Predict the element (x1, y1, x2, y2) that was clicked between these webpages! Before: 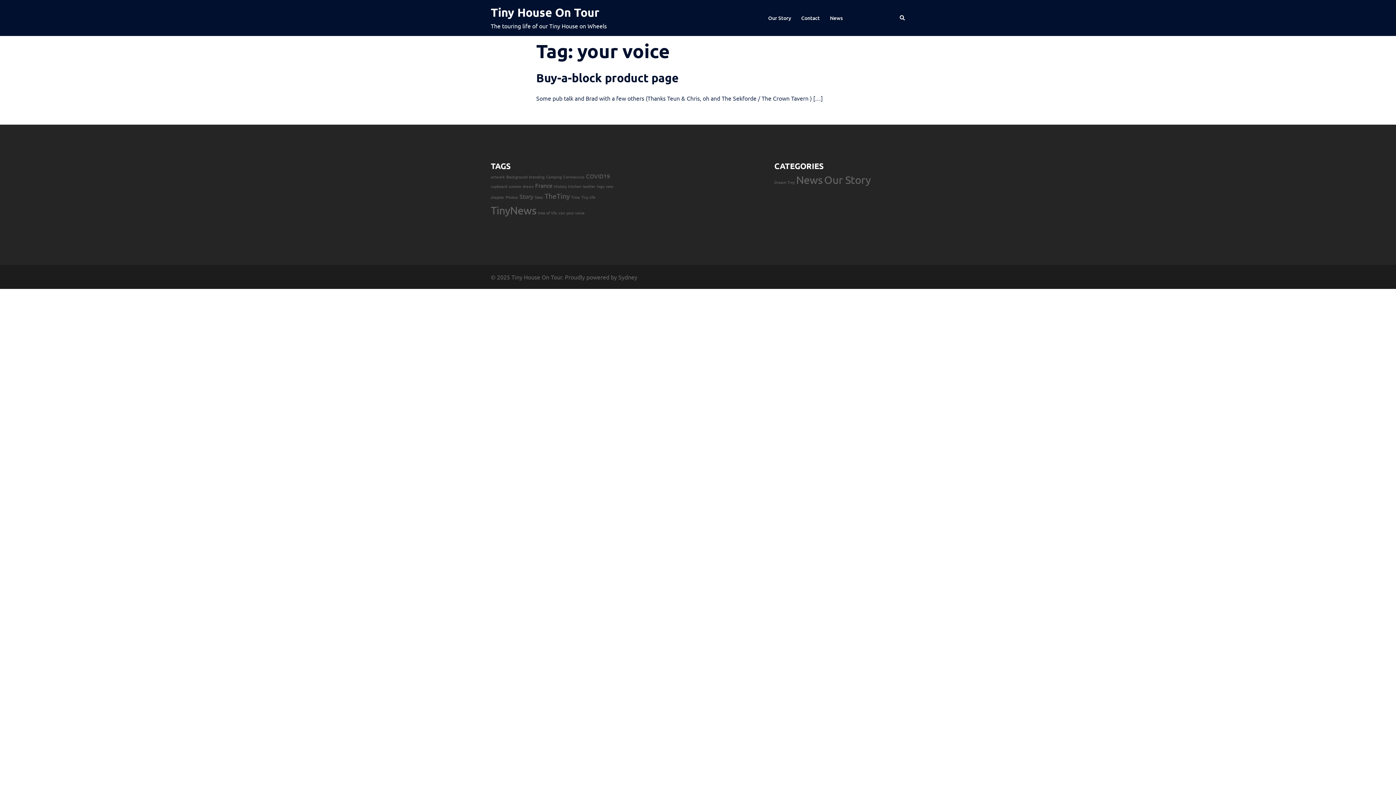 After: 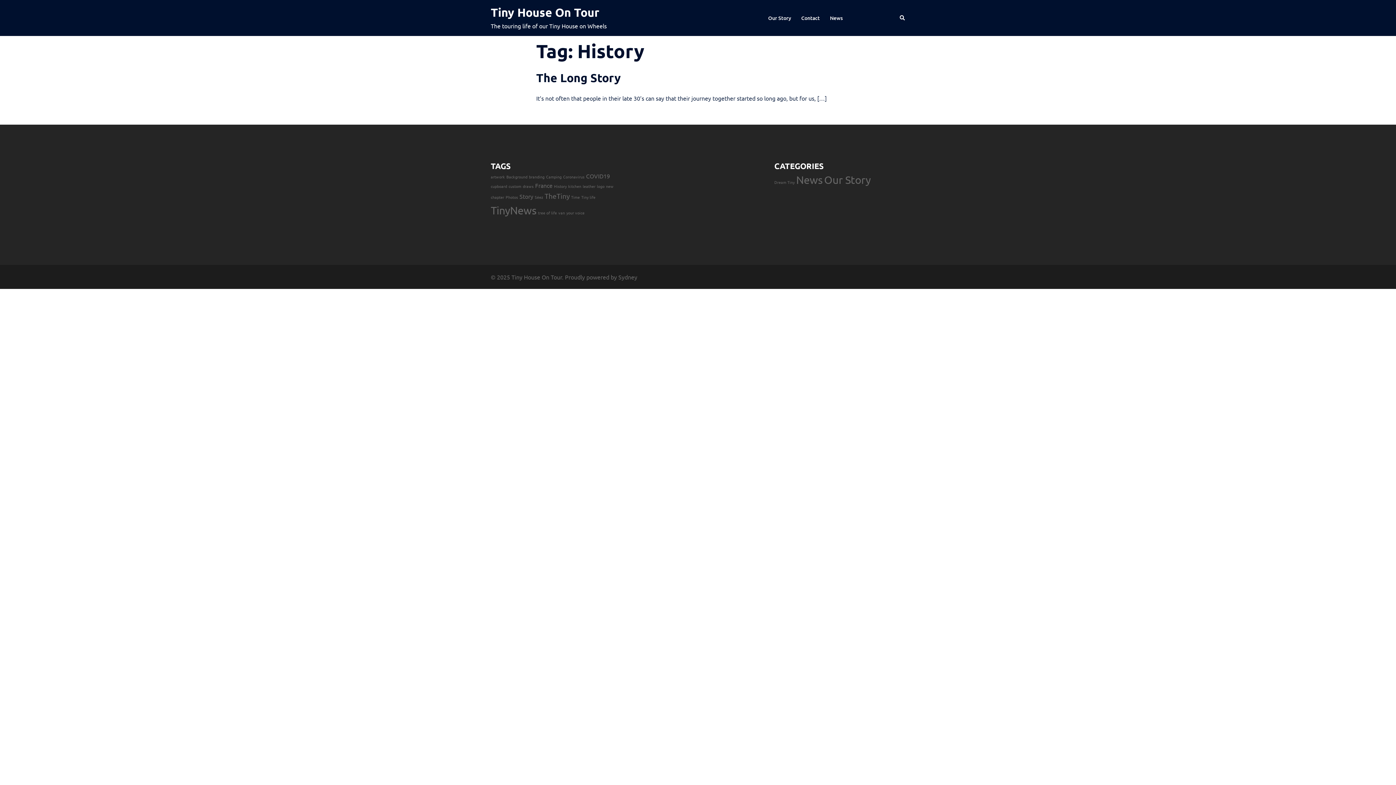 Action: bbox: (554, 183, 566, 189) label: History (1 item)